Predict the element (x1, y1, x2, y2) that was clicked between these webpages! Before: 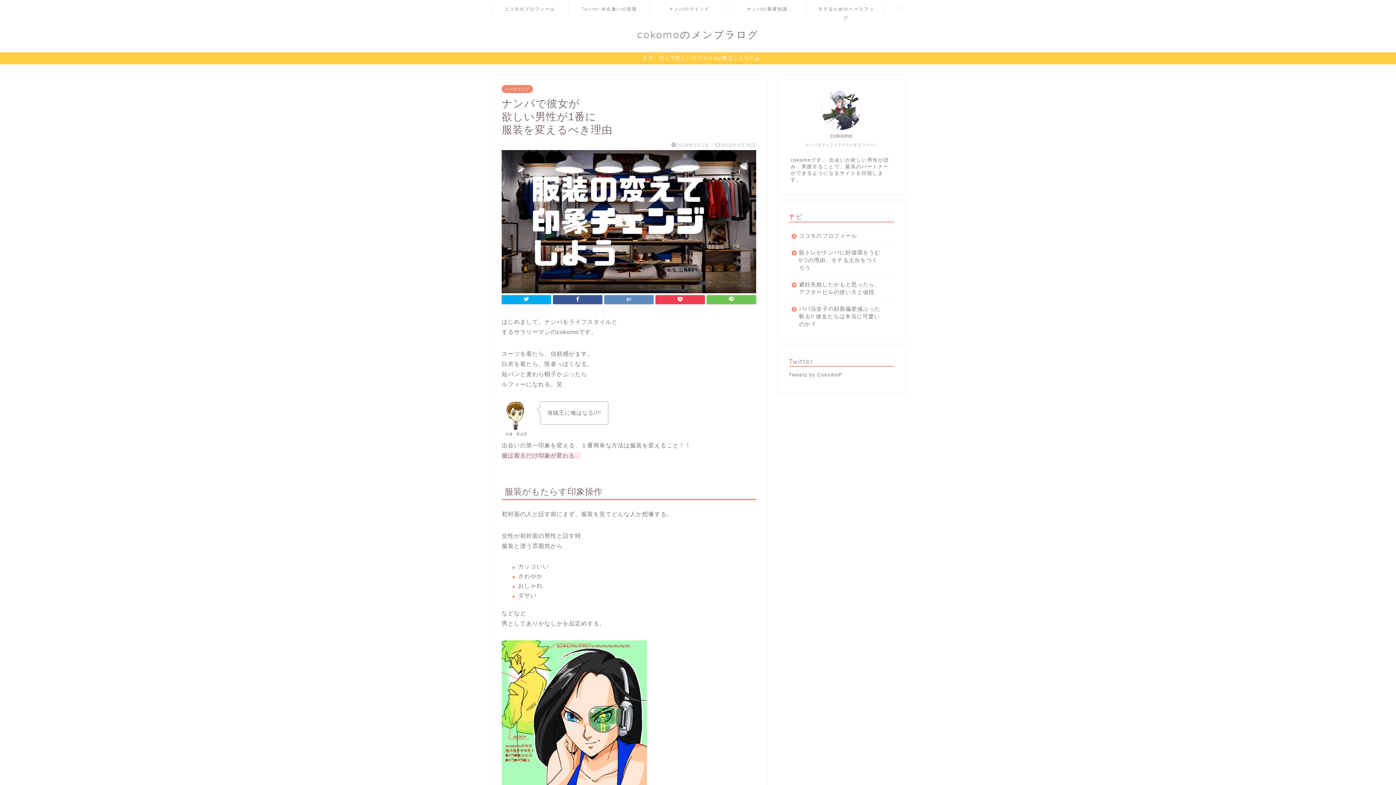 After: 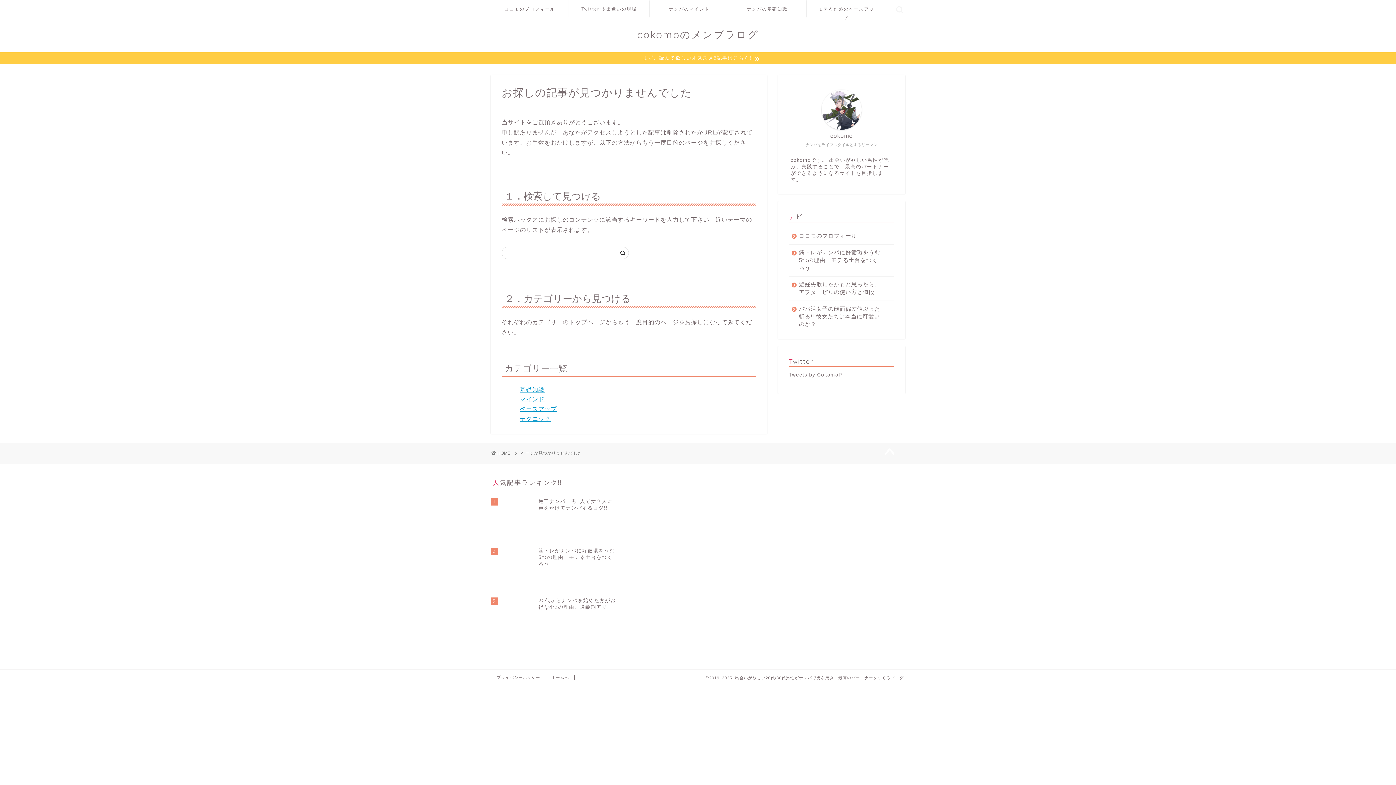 Action: bbox: (789, 276, 893, 300) label: 避妊失敗したかもと思ったら、アフターピルの使い方と値段